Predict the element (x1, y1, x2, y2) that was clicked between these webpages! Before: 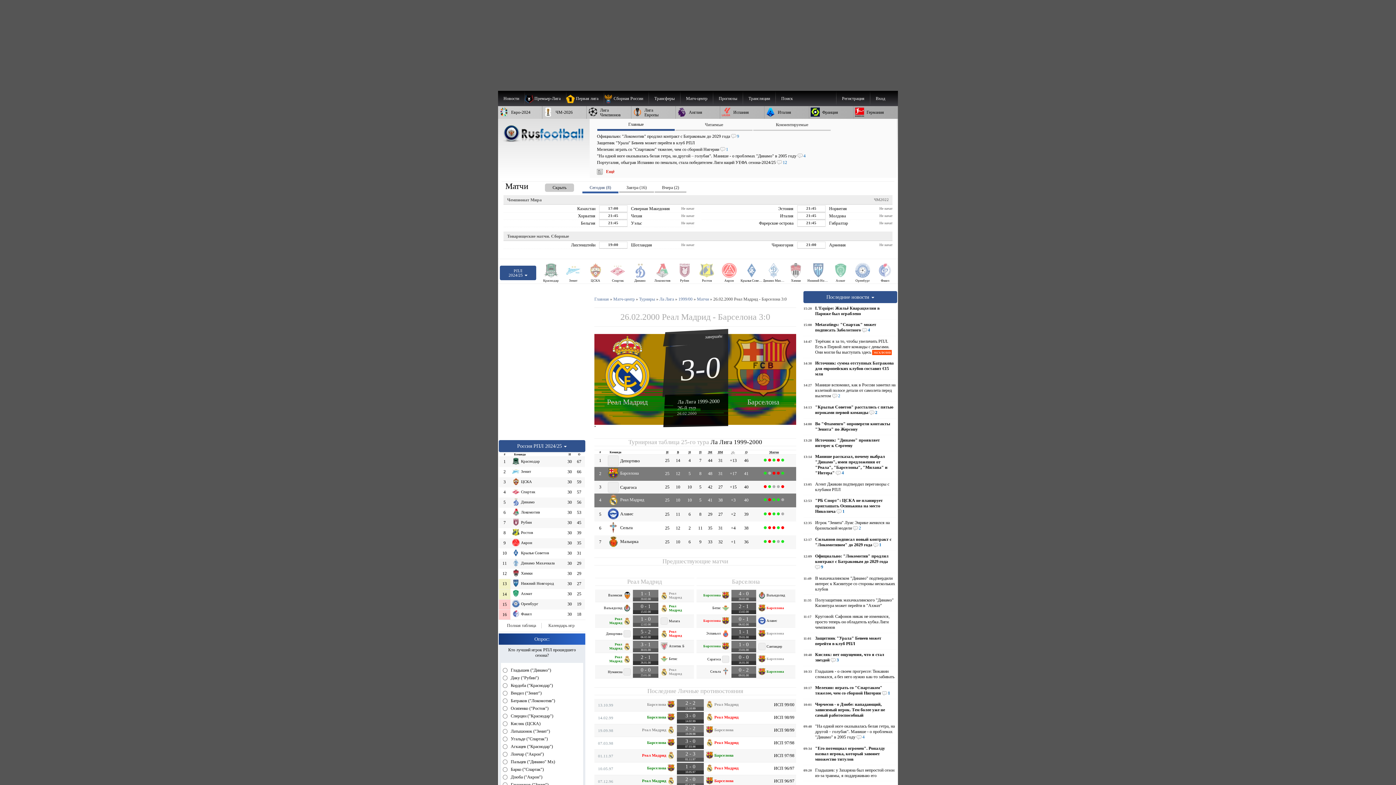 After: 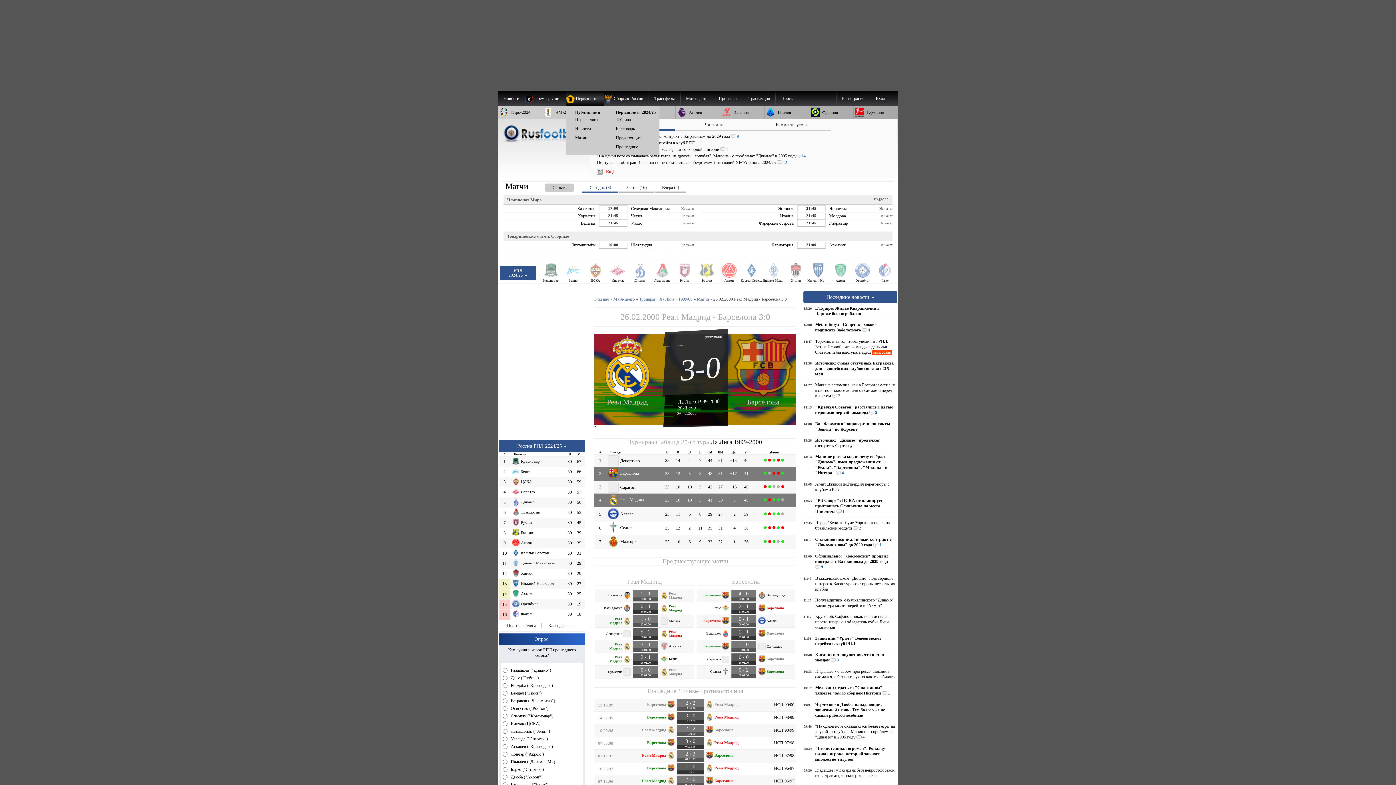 Action: label: Первая лига bbox: (566, 90, 604, 106)